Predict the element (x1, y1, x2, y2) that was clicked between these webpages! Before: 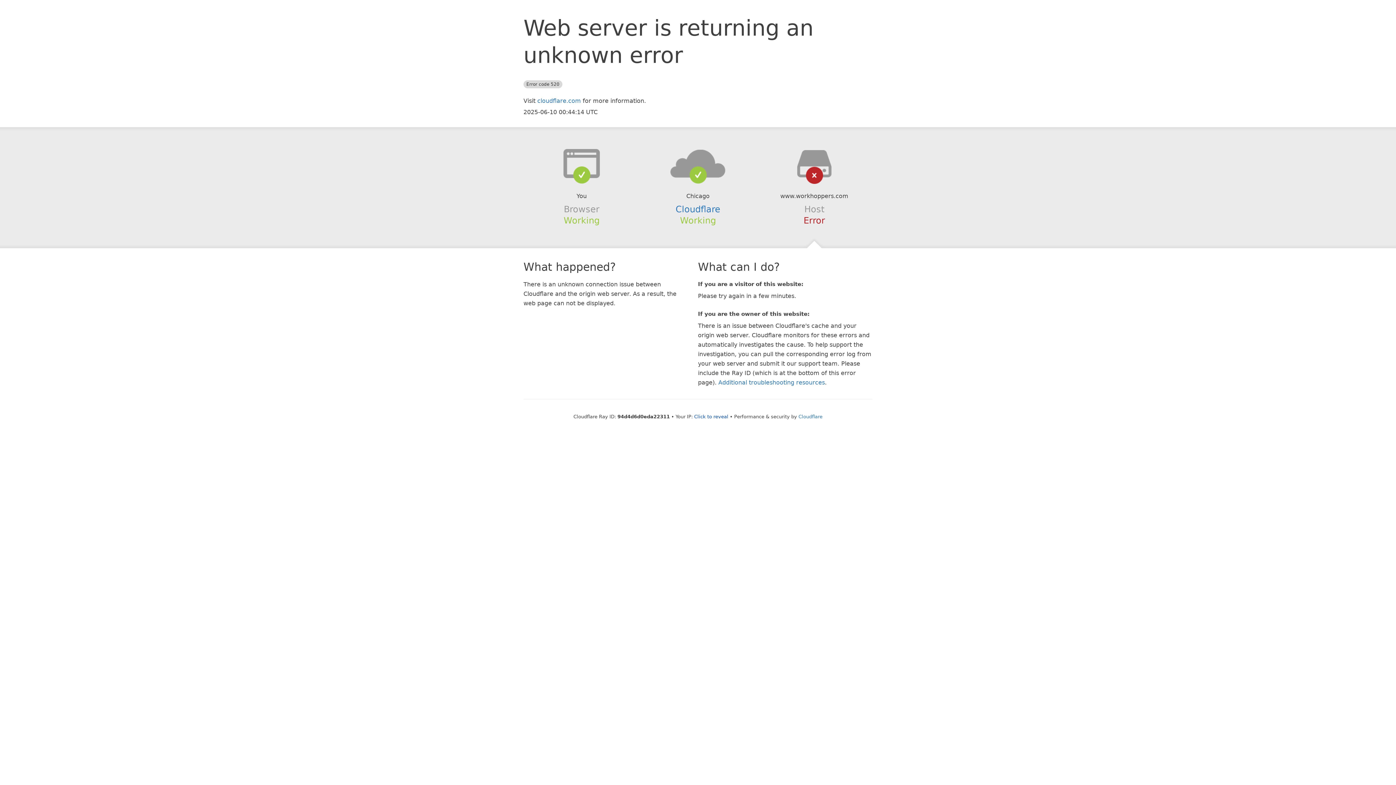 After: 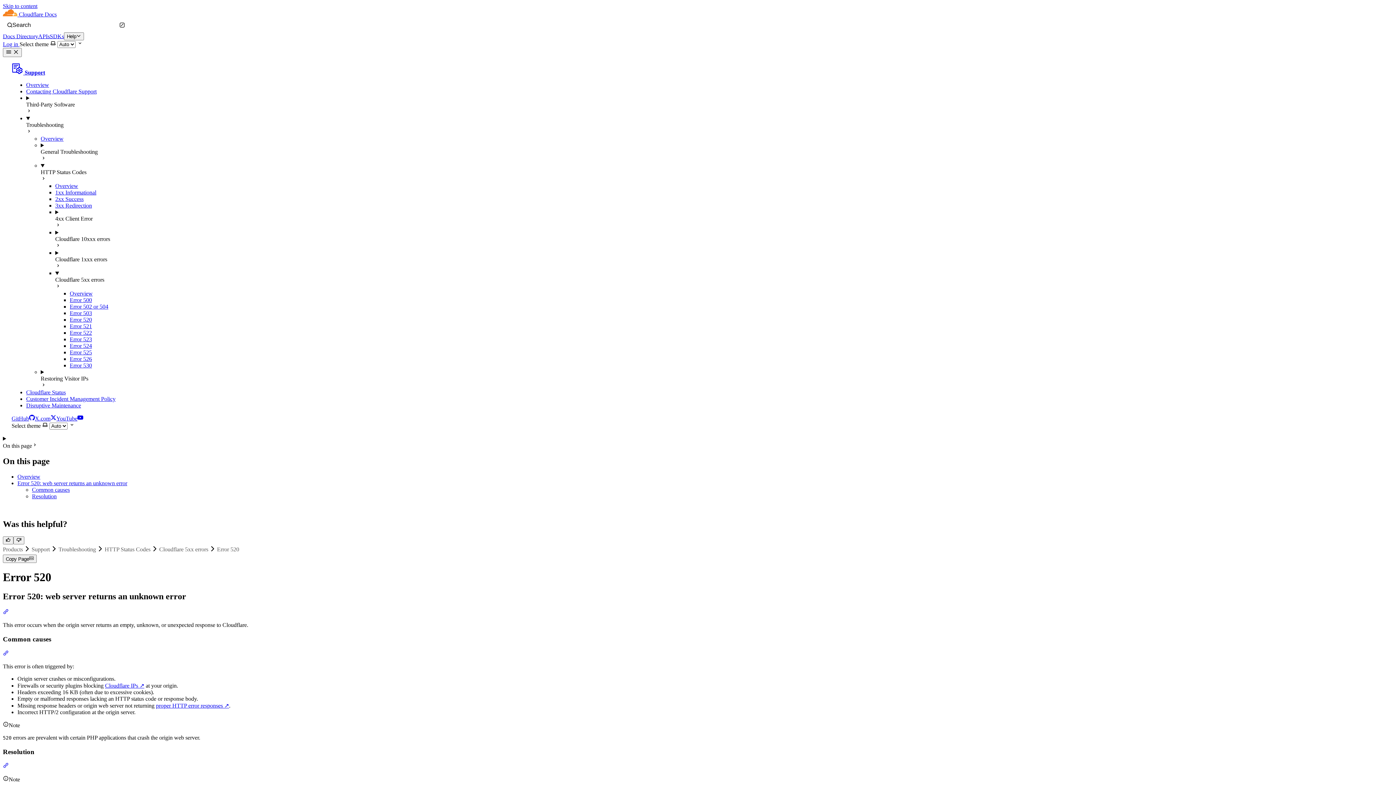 Action: label: Additional troubleshooting resources bbox: (718, 379, 825, 386)